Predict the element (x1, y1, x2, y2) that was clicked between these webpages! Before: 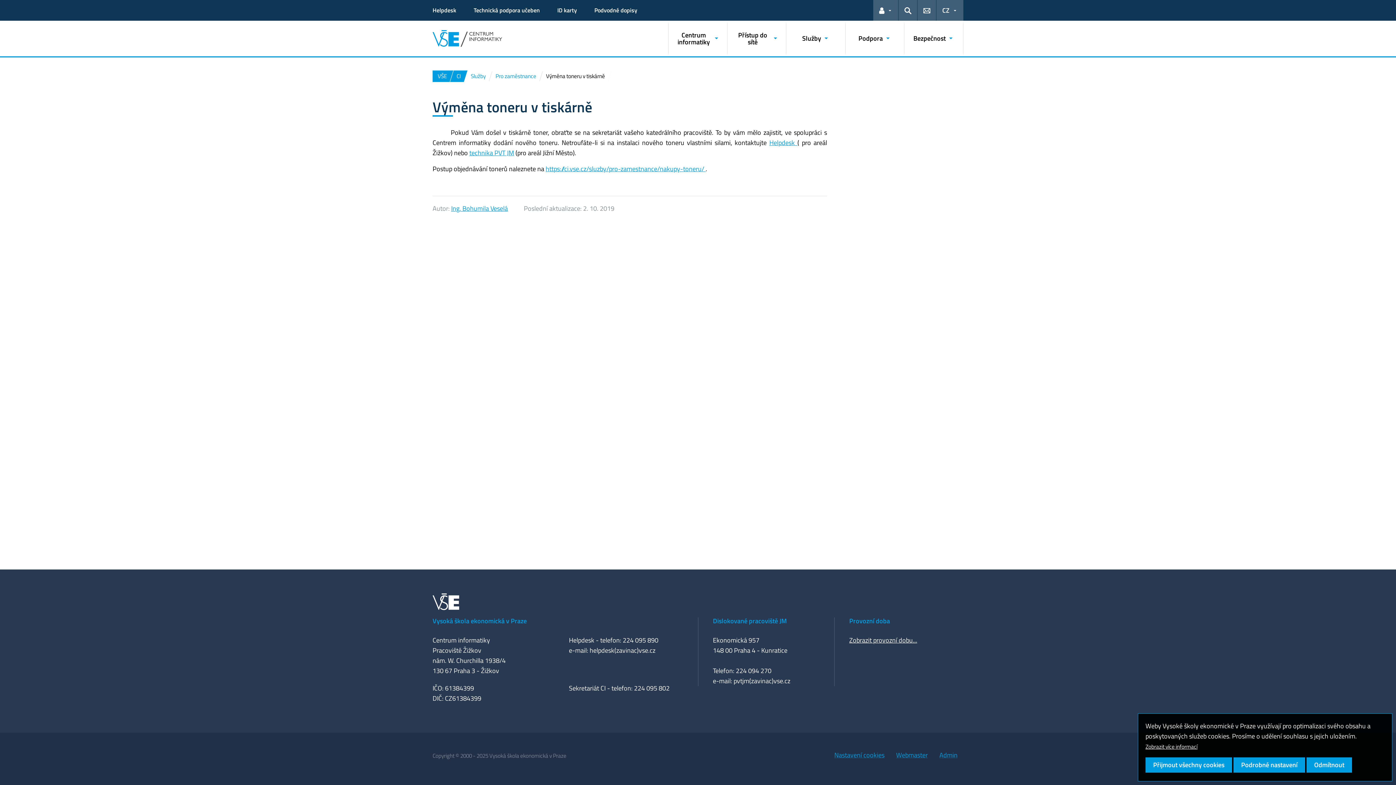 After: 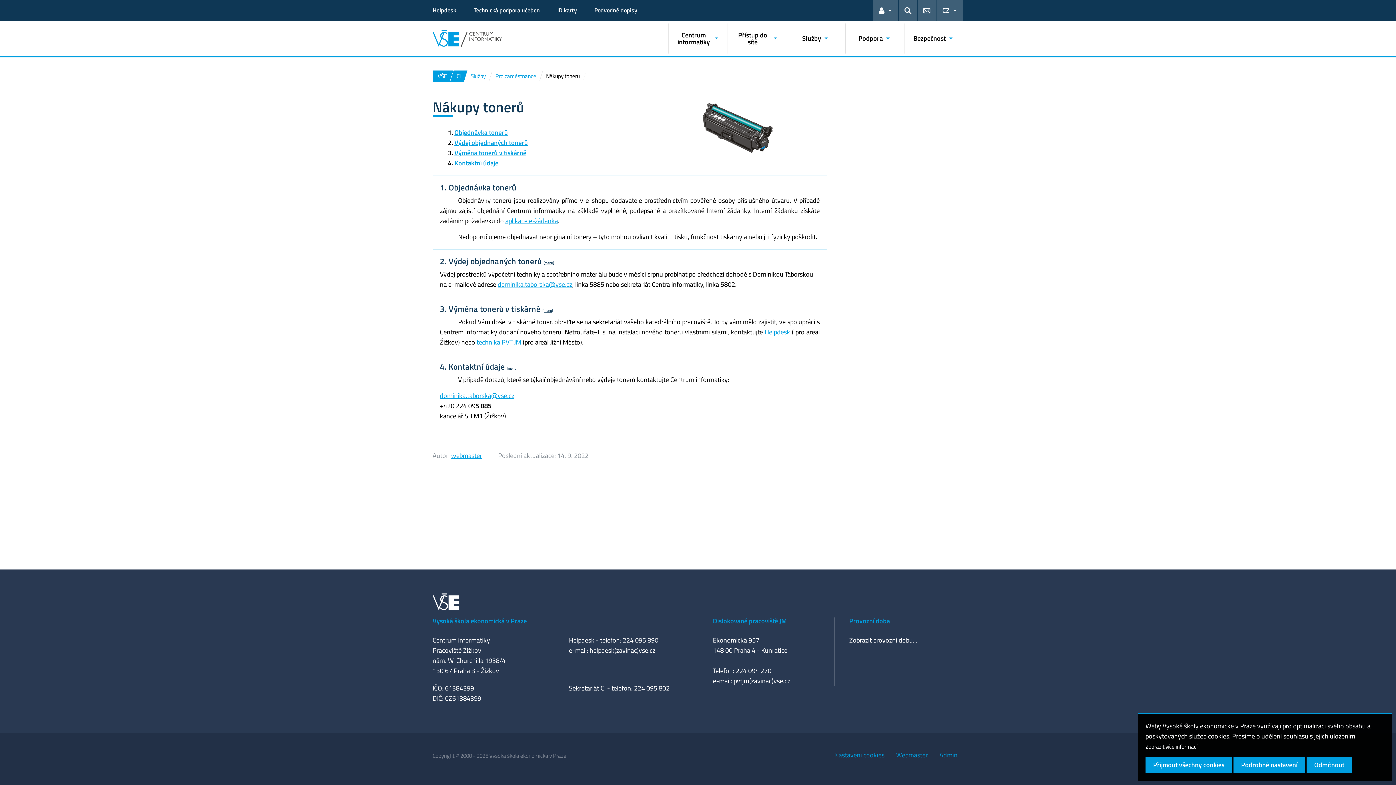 Action: label: https://ci.vse.cz/sluzby/pro-zamestnance/nakupy-toneru/  bbox: (545, 164, 705, 173)